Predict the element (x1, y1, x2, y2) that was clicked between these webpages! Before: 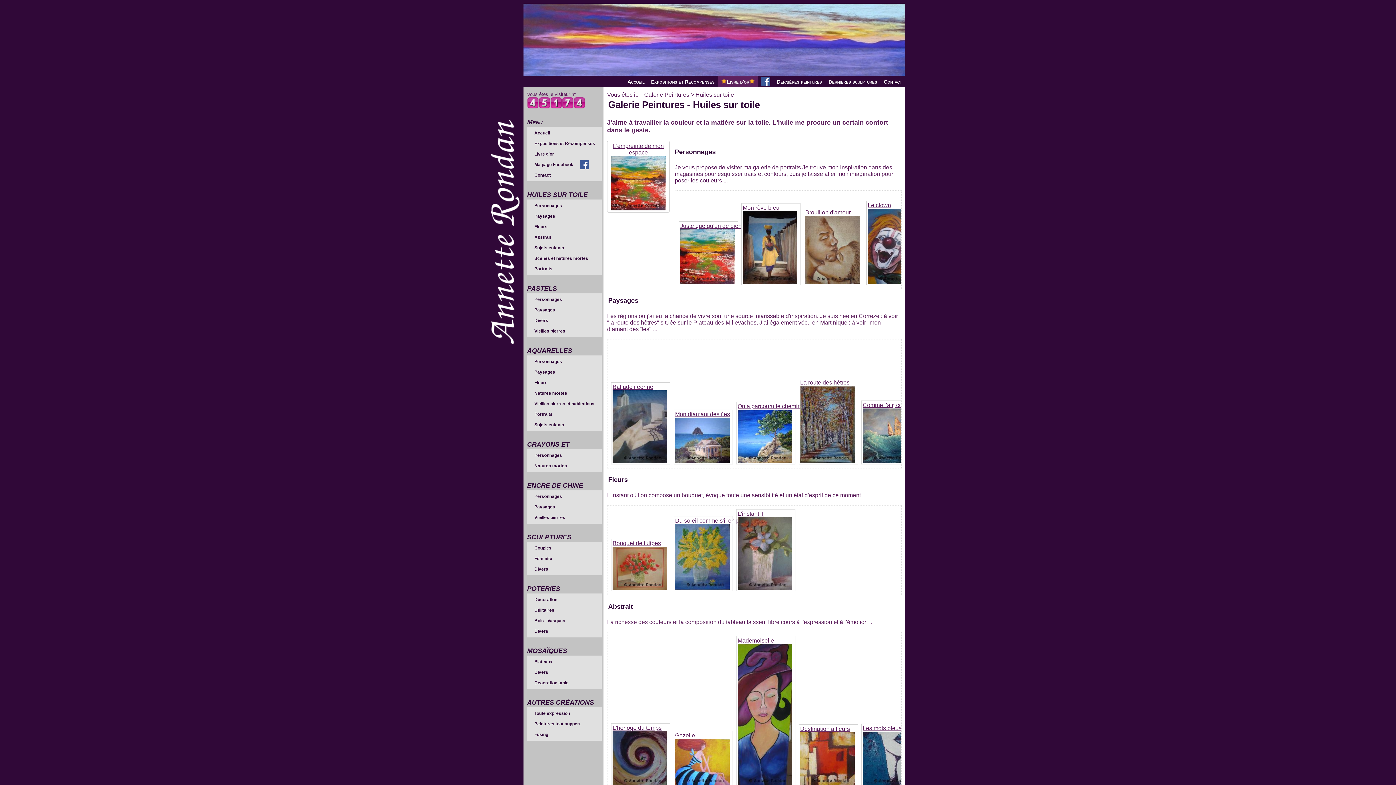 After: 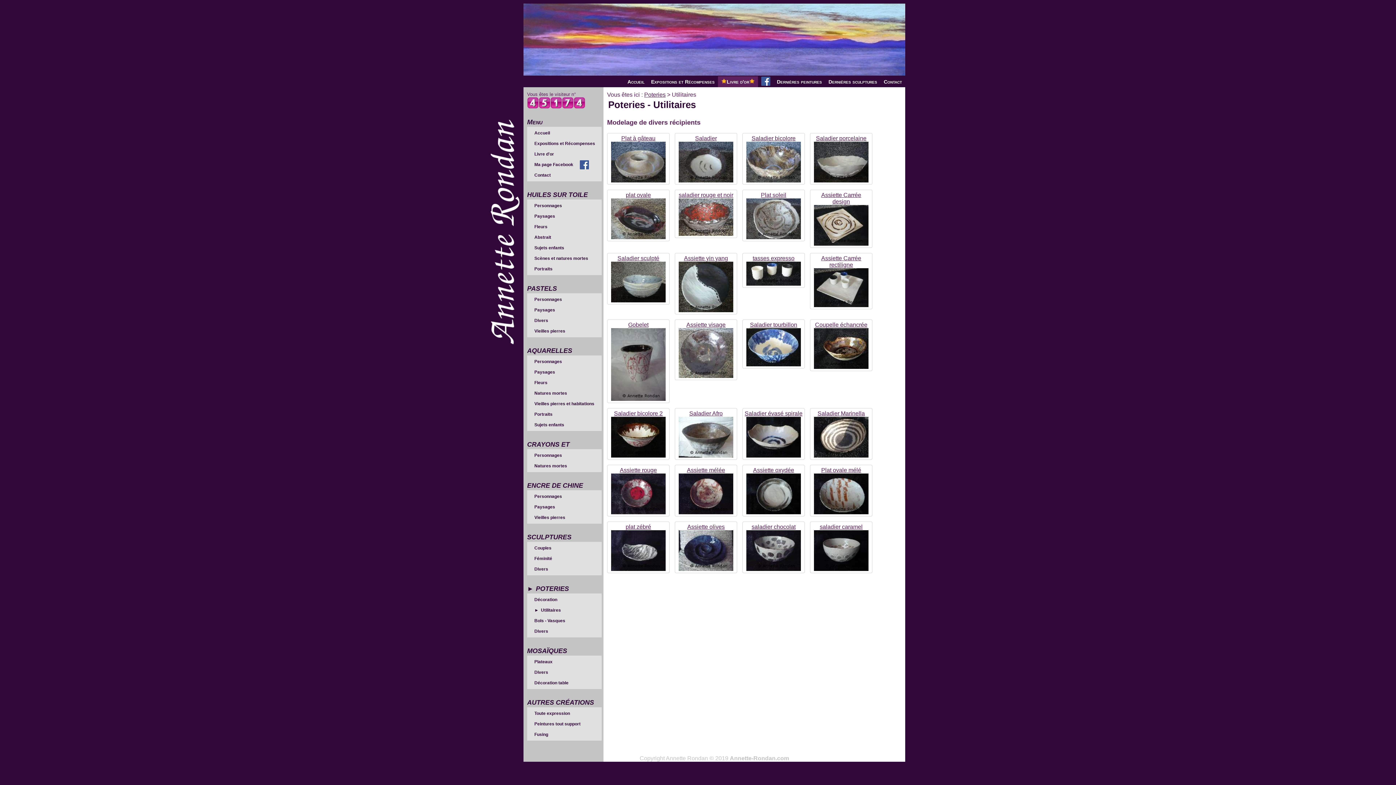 Action: bbox: (527, 606, 601, 616) label: Utilitaires